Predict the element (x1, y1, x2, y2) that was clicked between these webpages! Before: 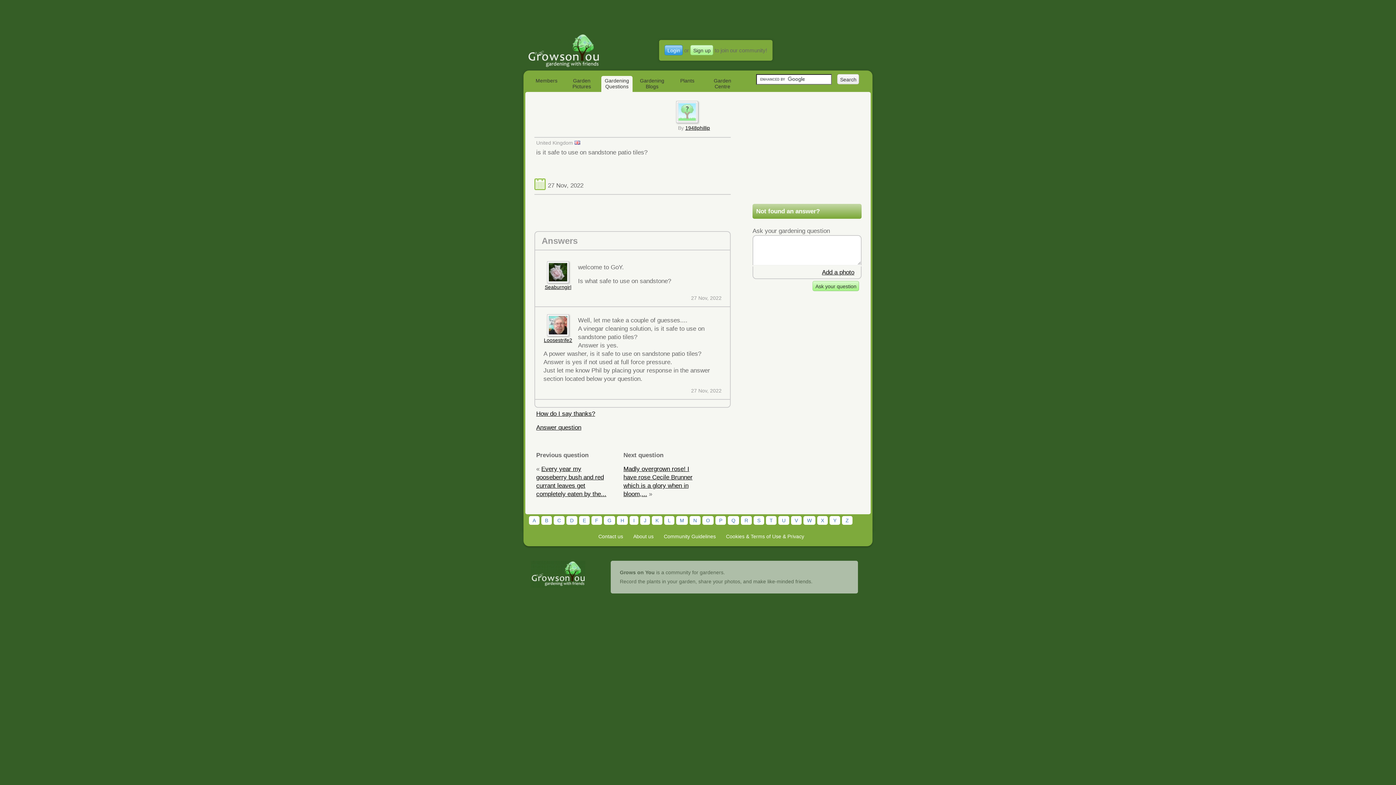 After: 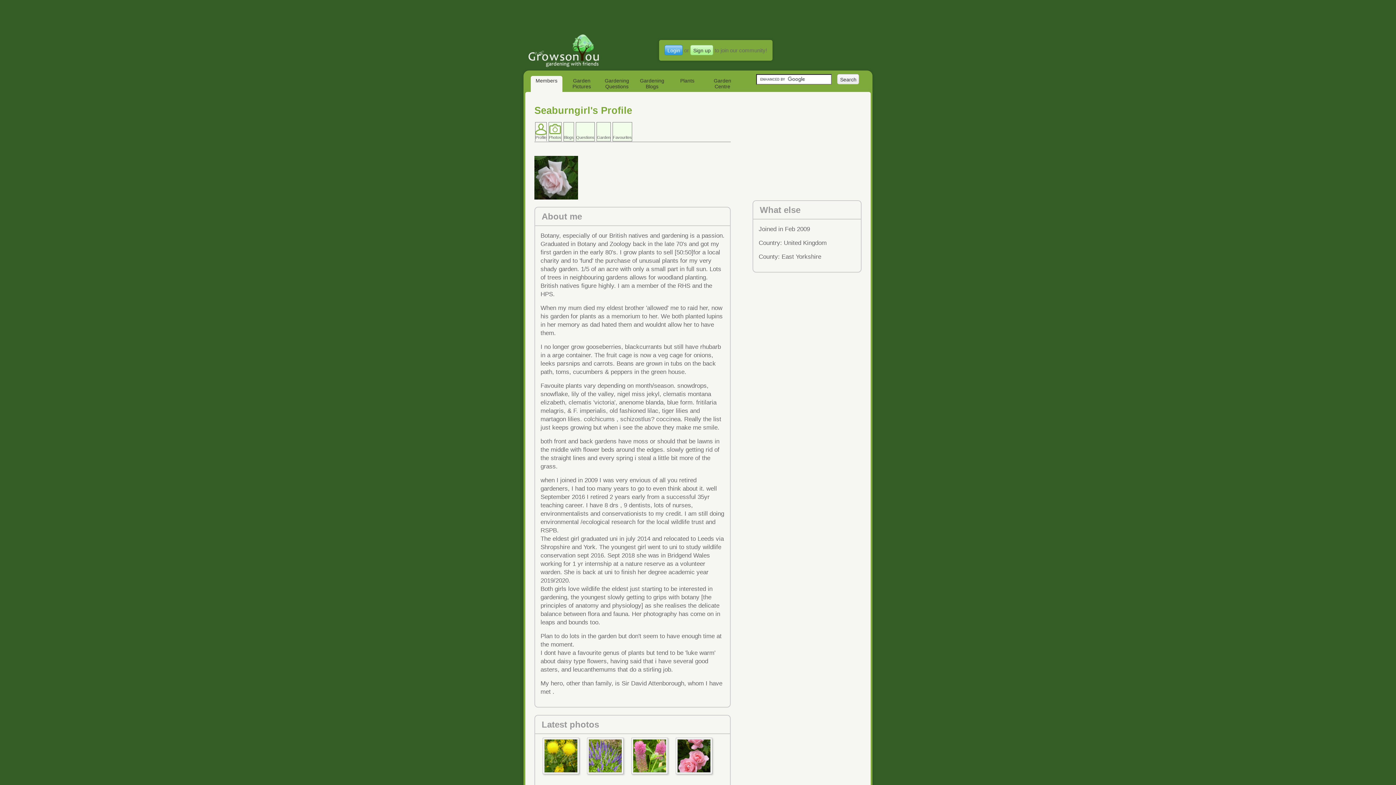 Action: label: Seaburngirl bbox: (544, 284, 571, 290)